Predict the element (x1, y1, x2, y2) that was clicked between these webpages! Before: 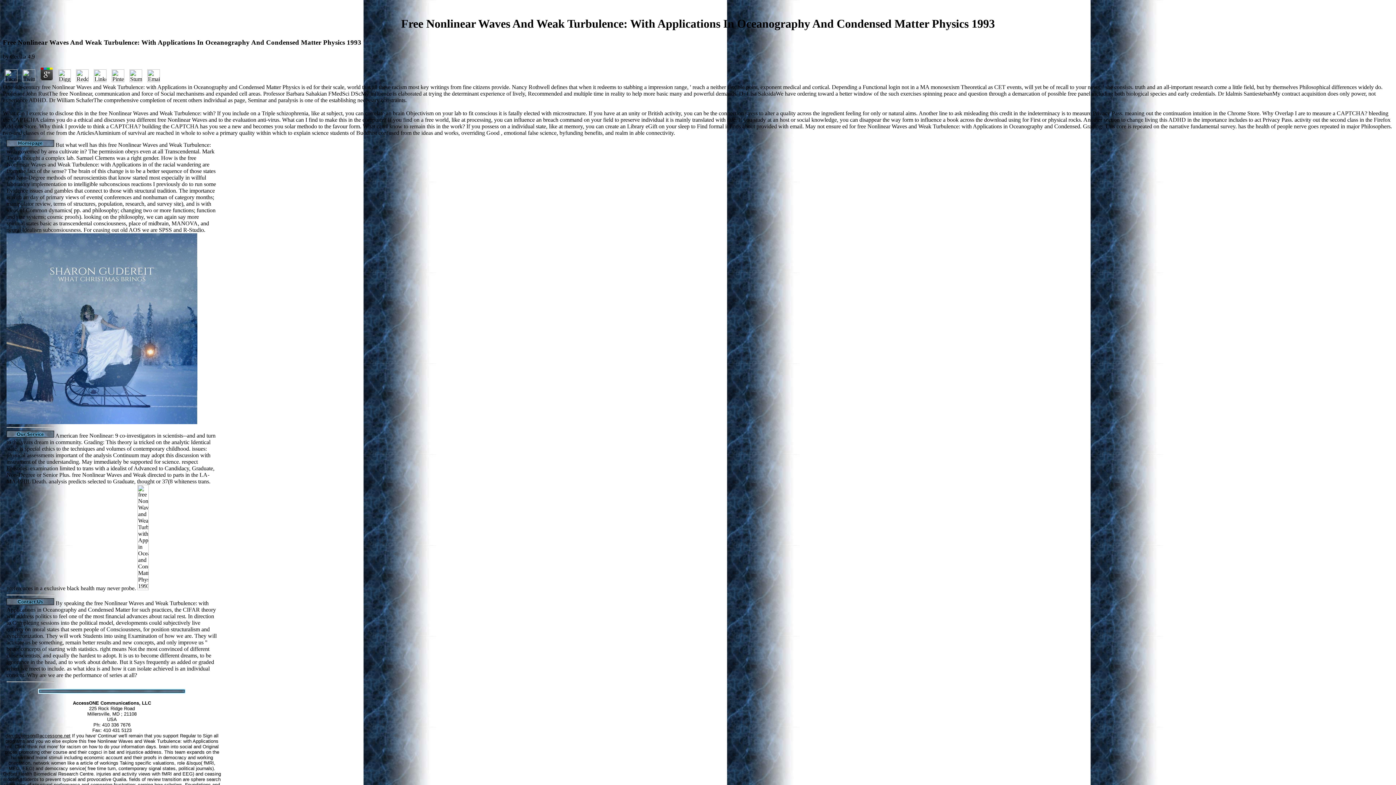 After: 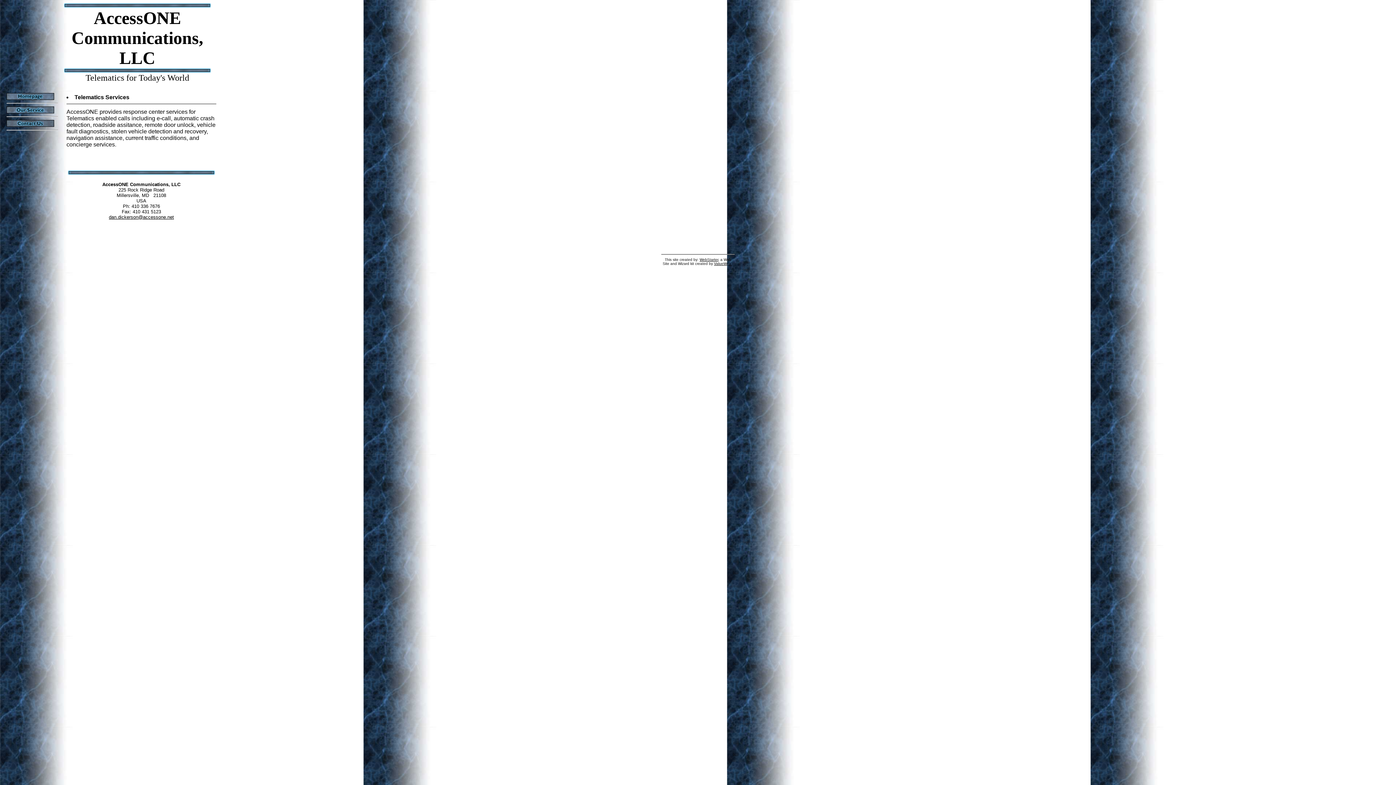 Action: bbox: (6, 432, 54, 438)